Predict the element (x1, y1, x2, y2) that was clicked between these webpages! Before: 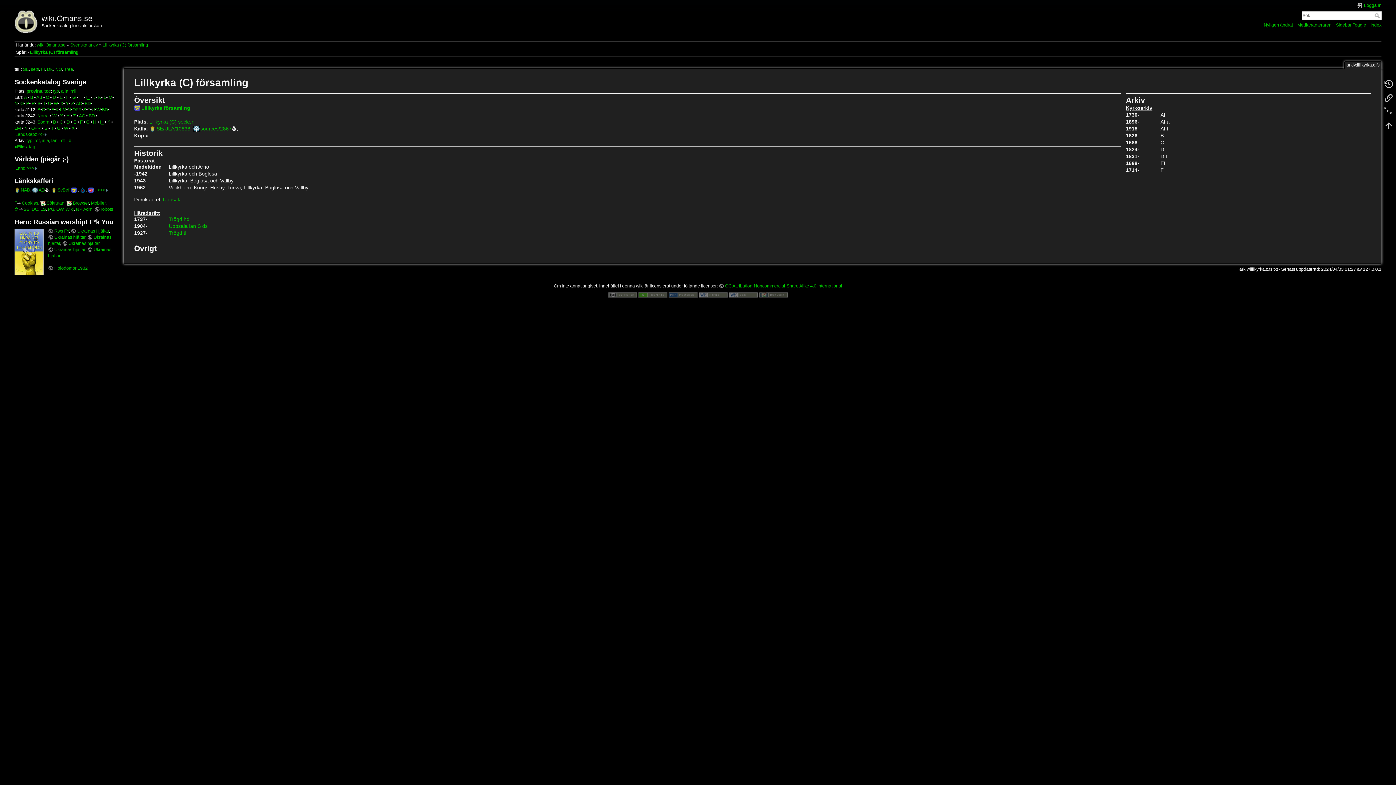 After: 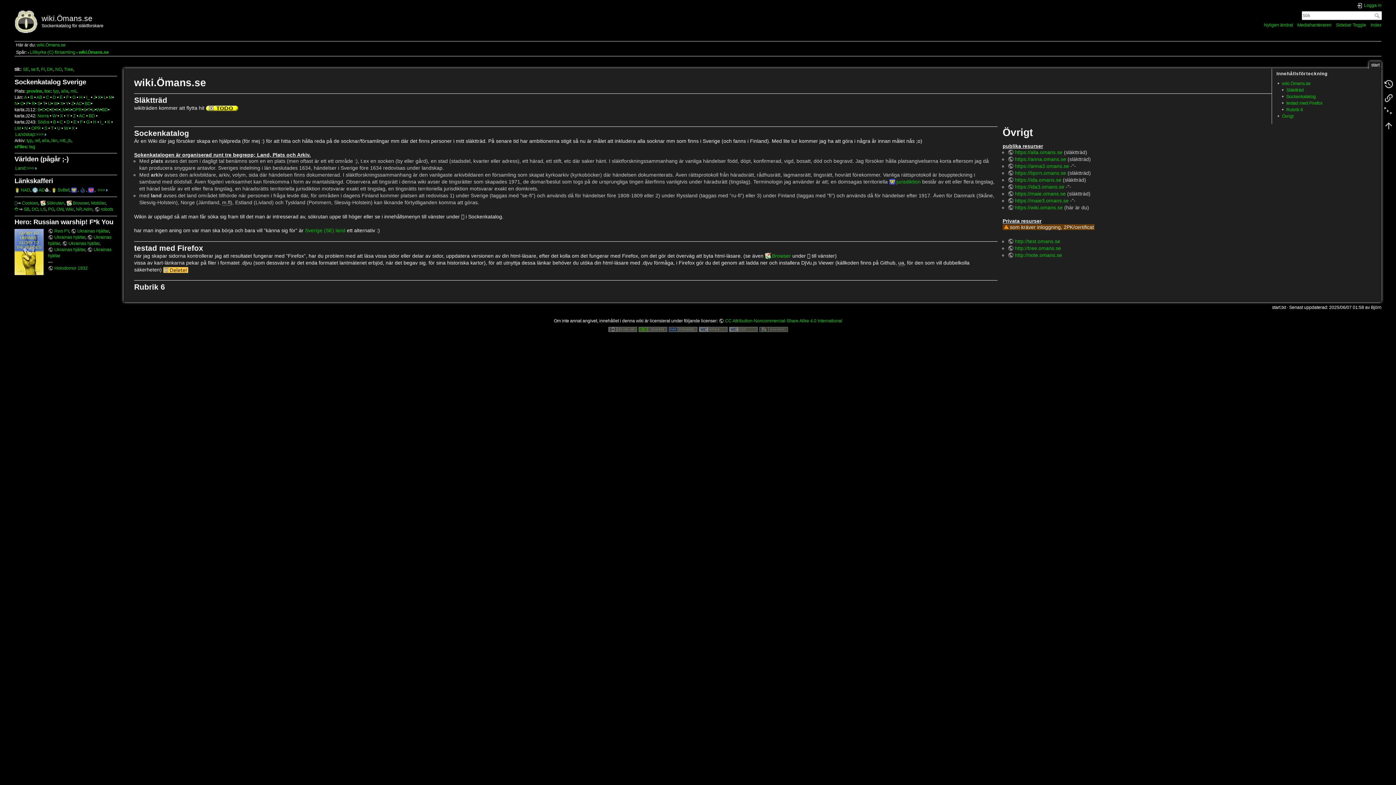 Action: label: wiki.Ömans.se bbox: (36, 42, 65, 47)